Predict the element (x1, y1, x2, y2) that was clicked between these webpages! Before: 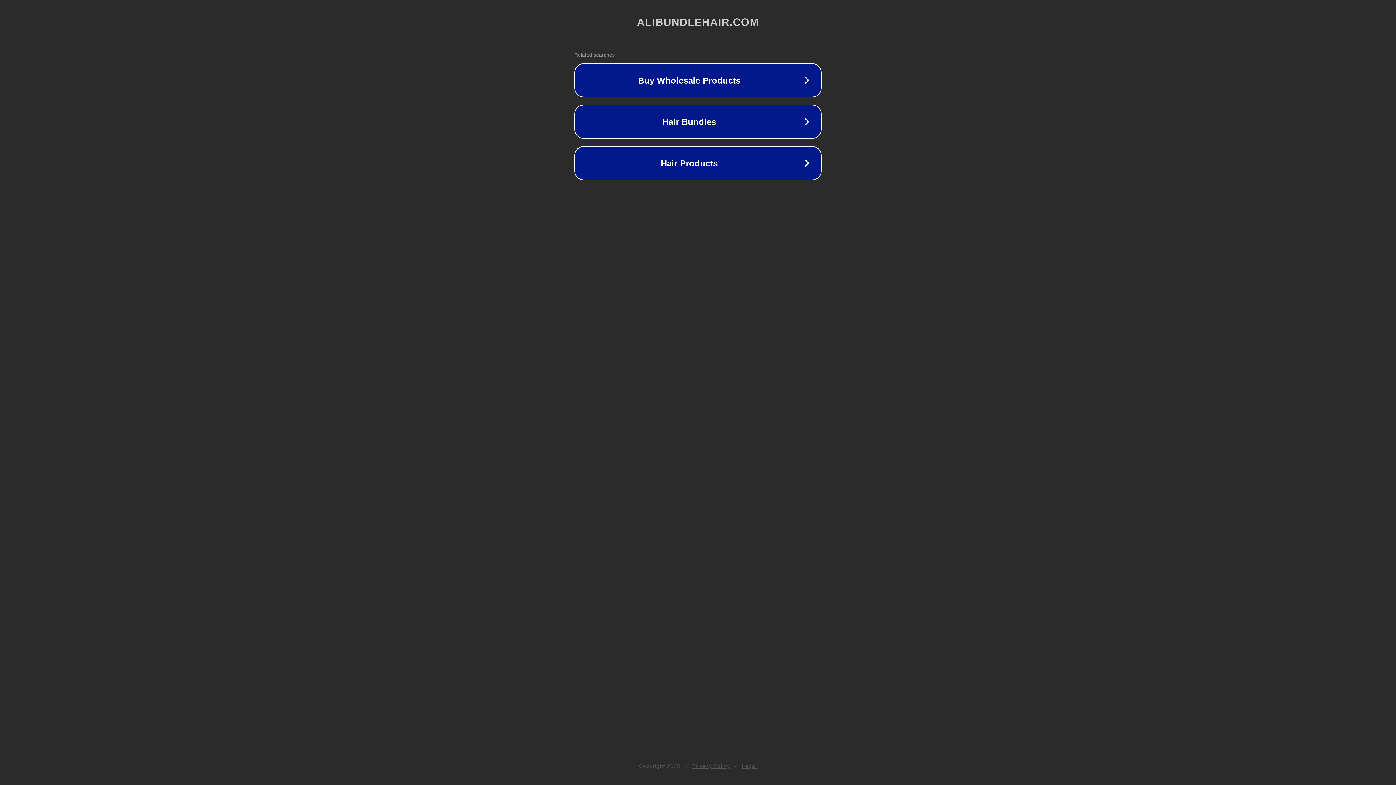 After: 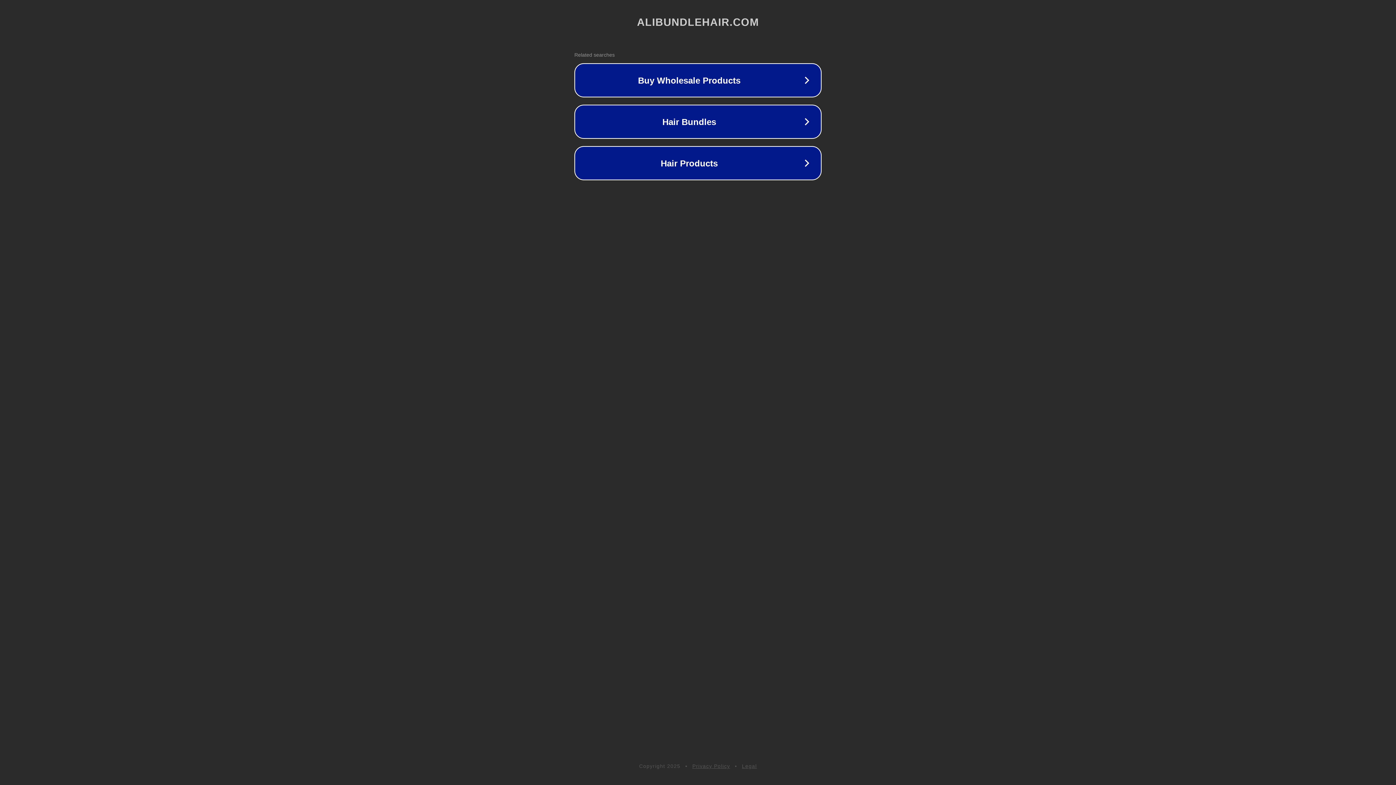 Action: label: Legal bbox: (742, 763, 757, 769)